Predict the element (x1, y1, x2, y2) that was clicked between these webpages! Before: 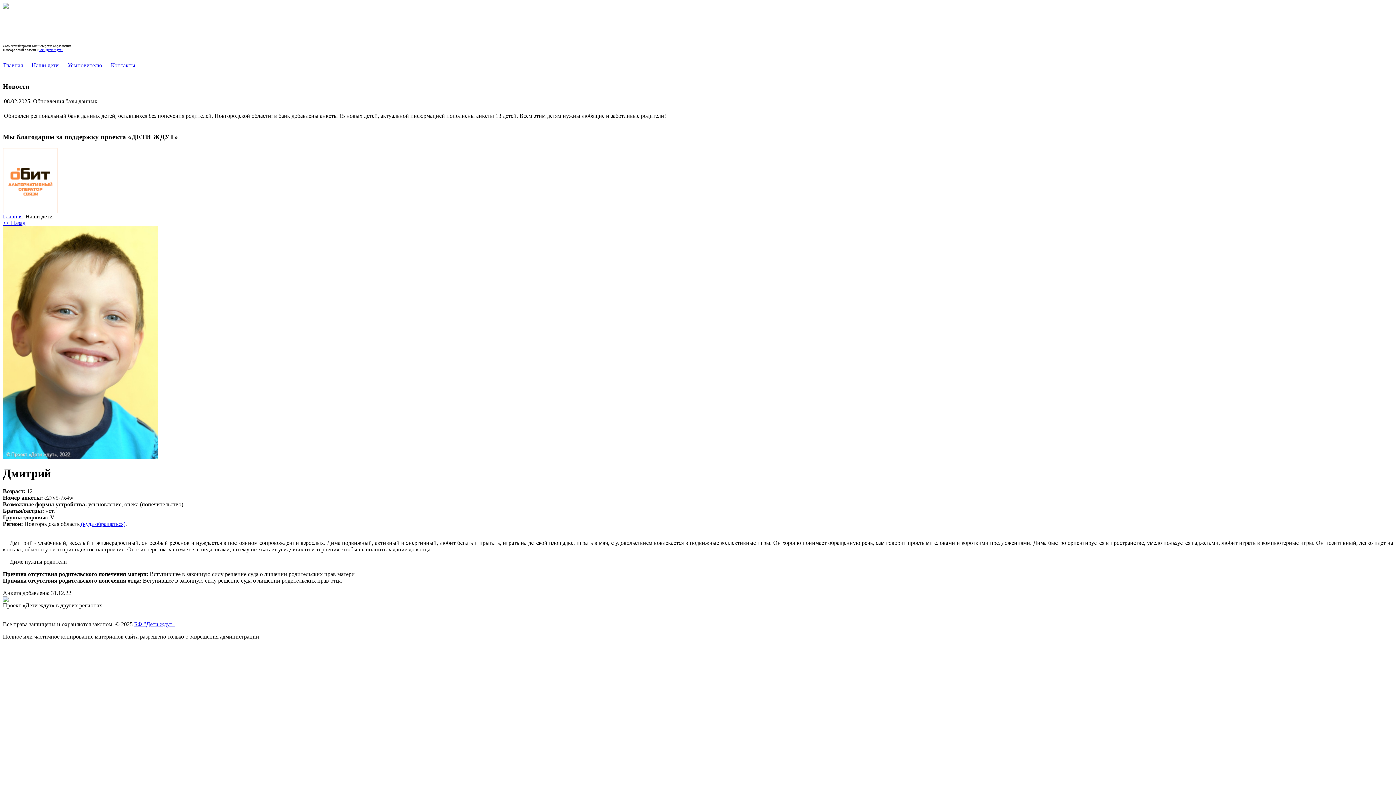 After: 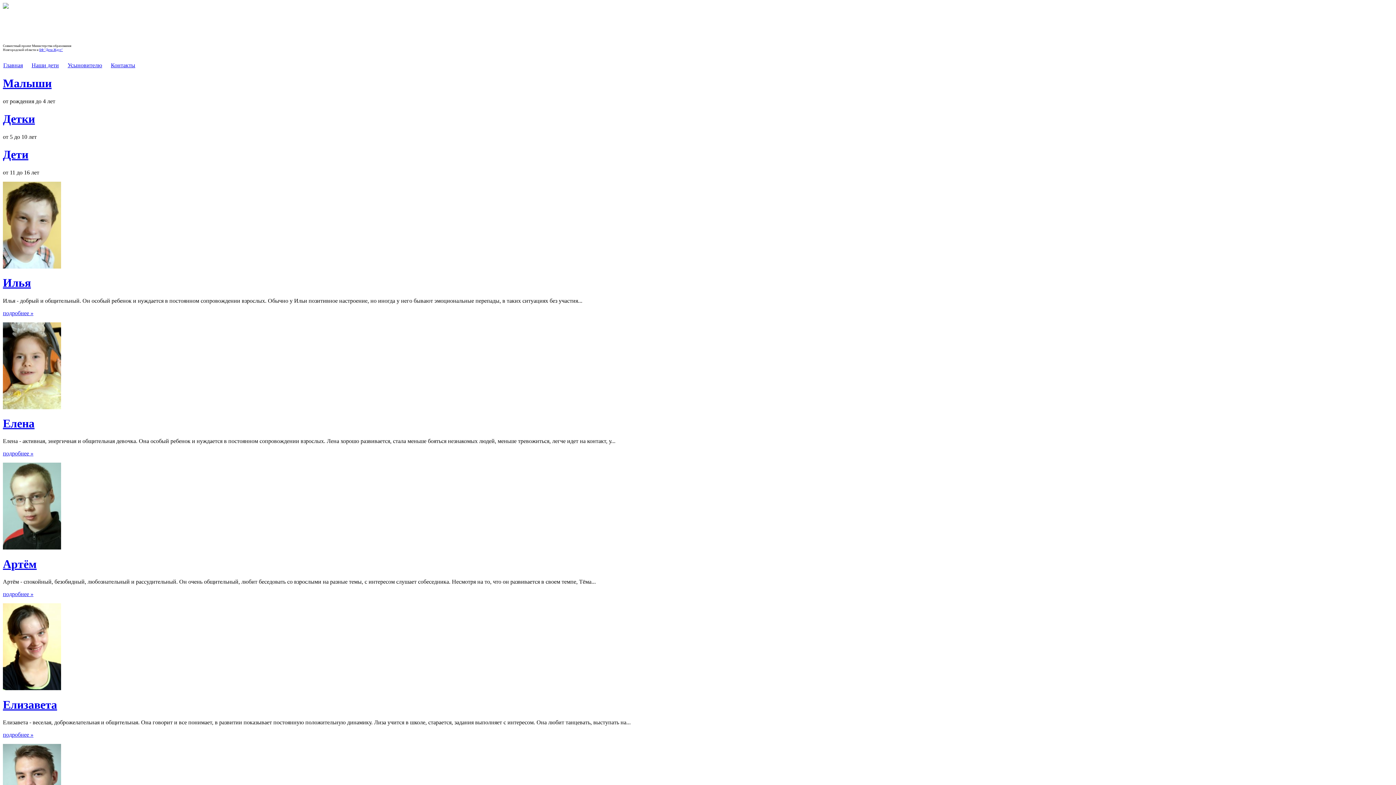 Action: label: Главная bbox: (2, 213, 22, 219)